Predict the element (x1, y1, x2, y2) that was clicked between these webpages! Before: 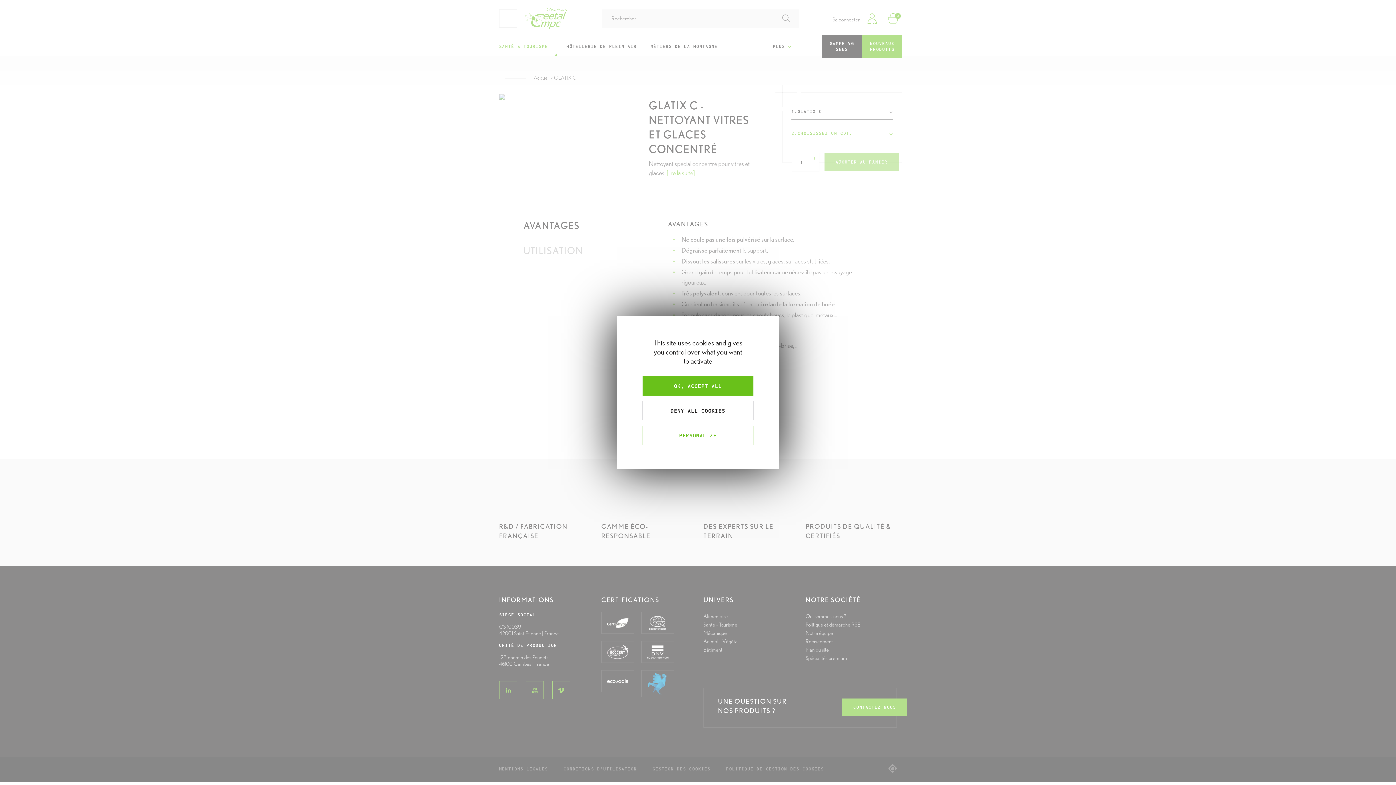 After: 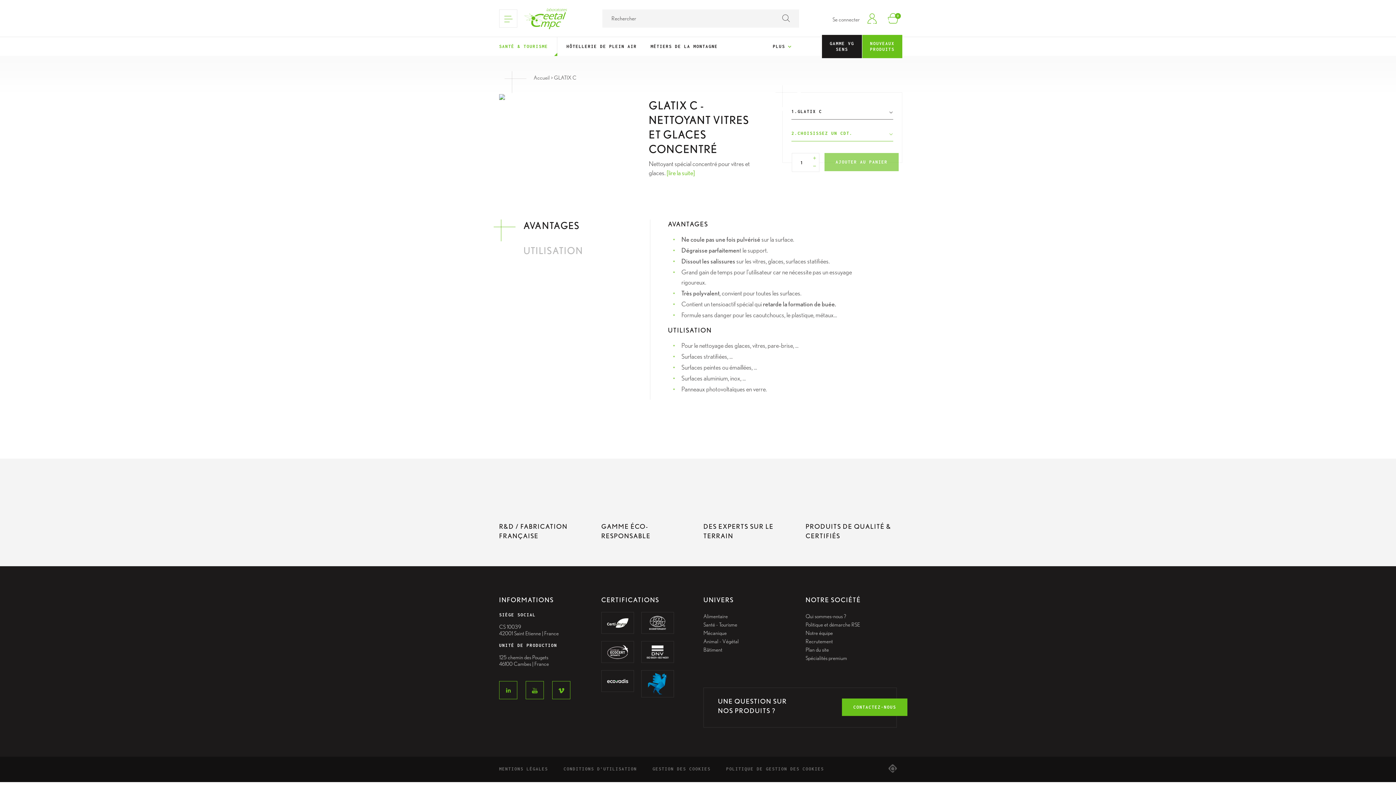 Action: label: DENY ALL COOKIES bbox: (642, 401, 753, 420)